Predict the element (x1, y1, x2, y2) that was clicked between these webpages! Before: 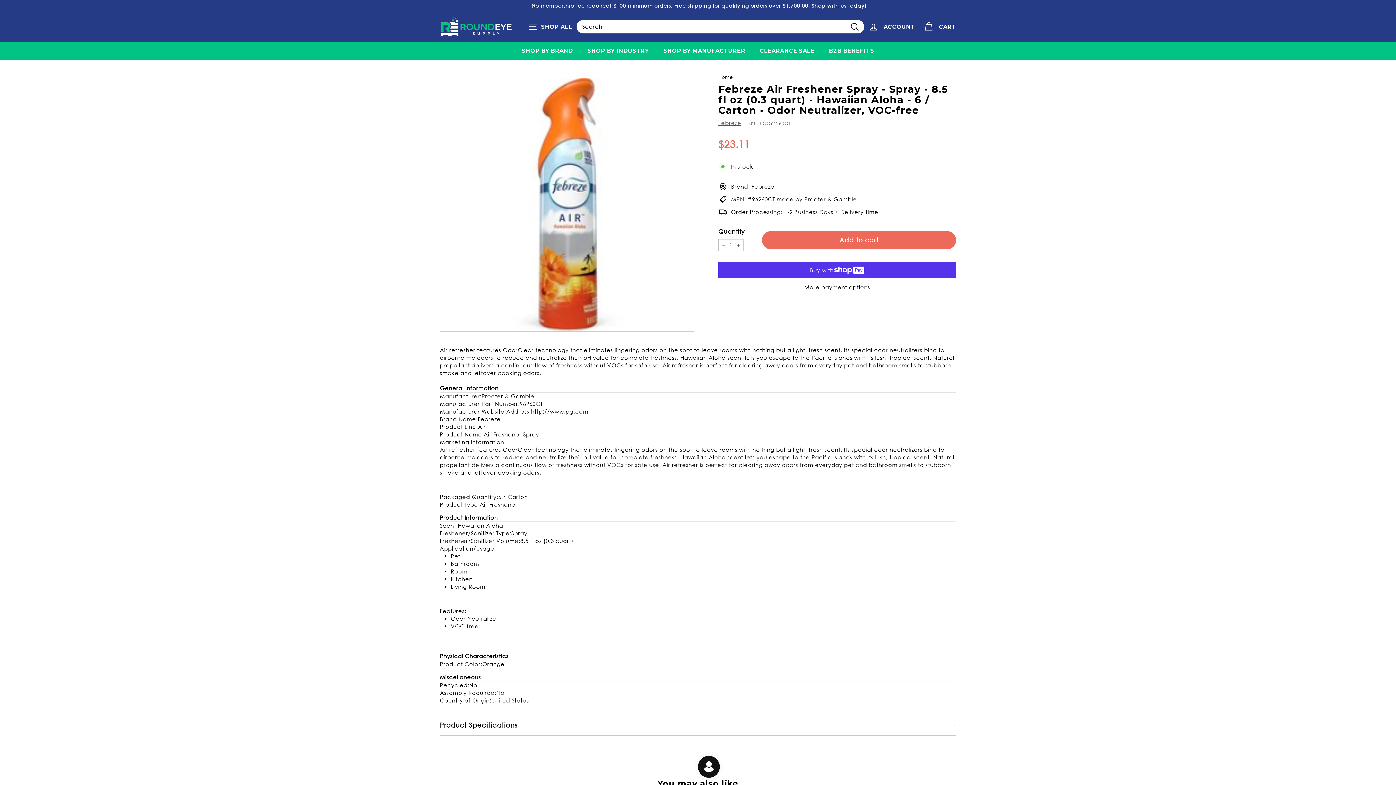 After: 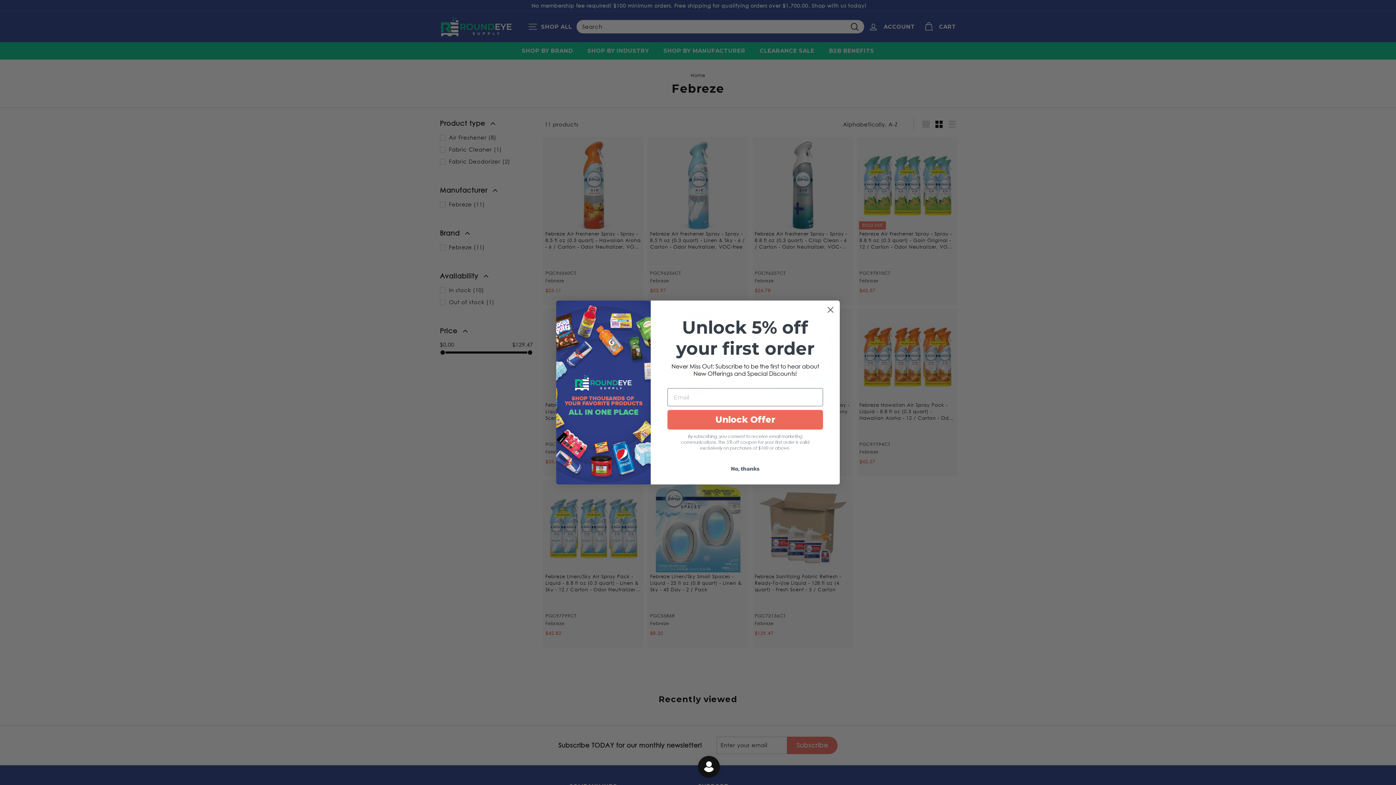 Action: bbox: (718, 119, 741, 126) label: Febreze